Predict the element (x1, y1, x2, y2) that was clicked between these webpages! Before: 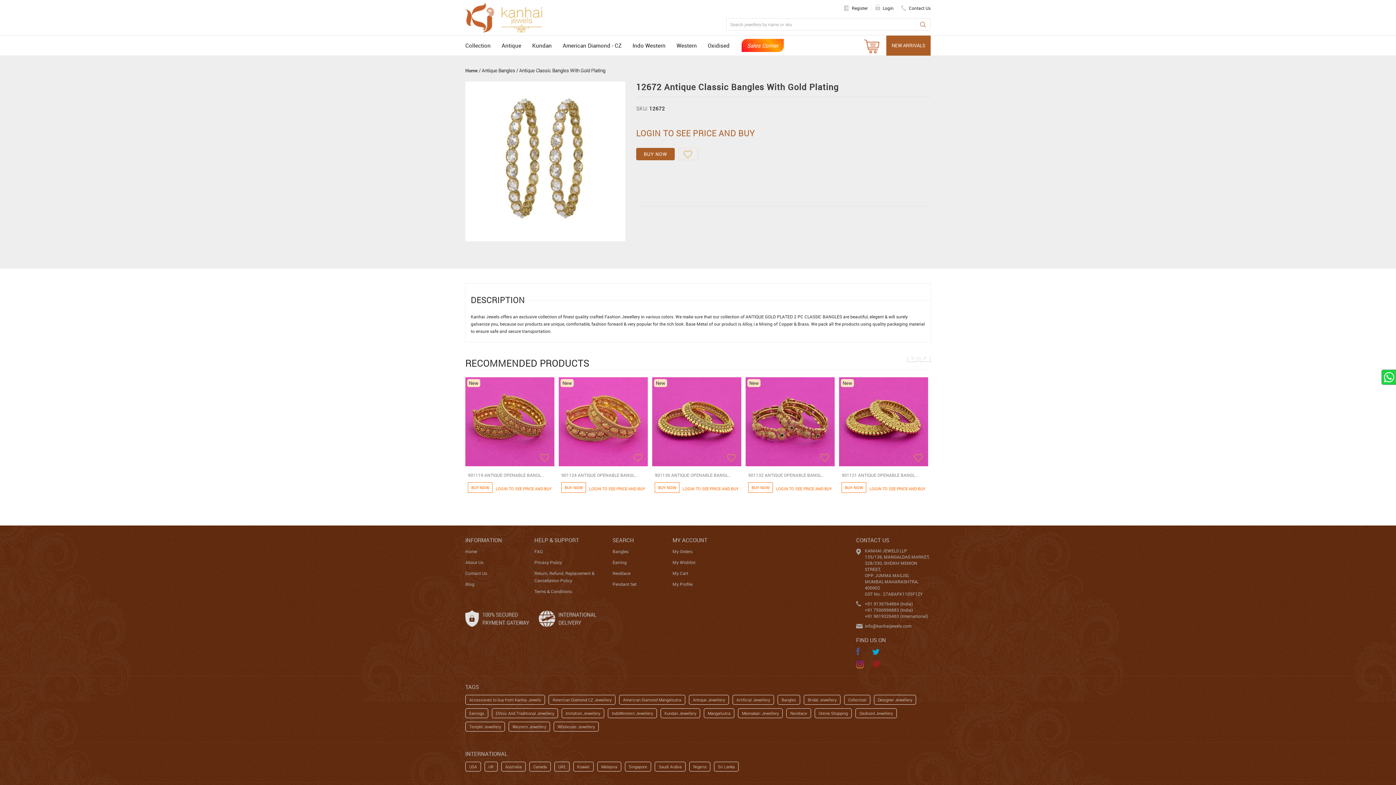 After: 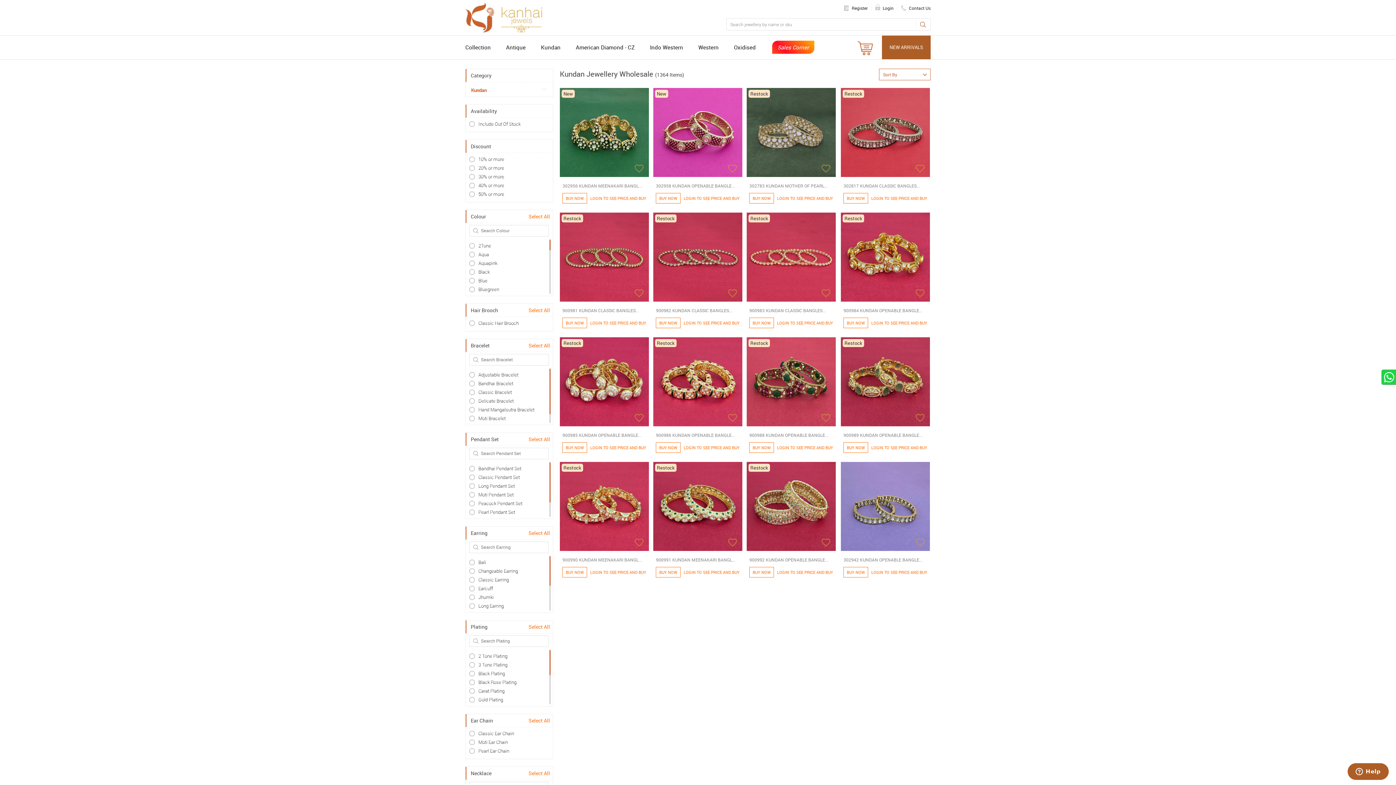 Action: bbox: (532, 35, 552, 55) label: Kundan